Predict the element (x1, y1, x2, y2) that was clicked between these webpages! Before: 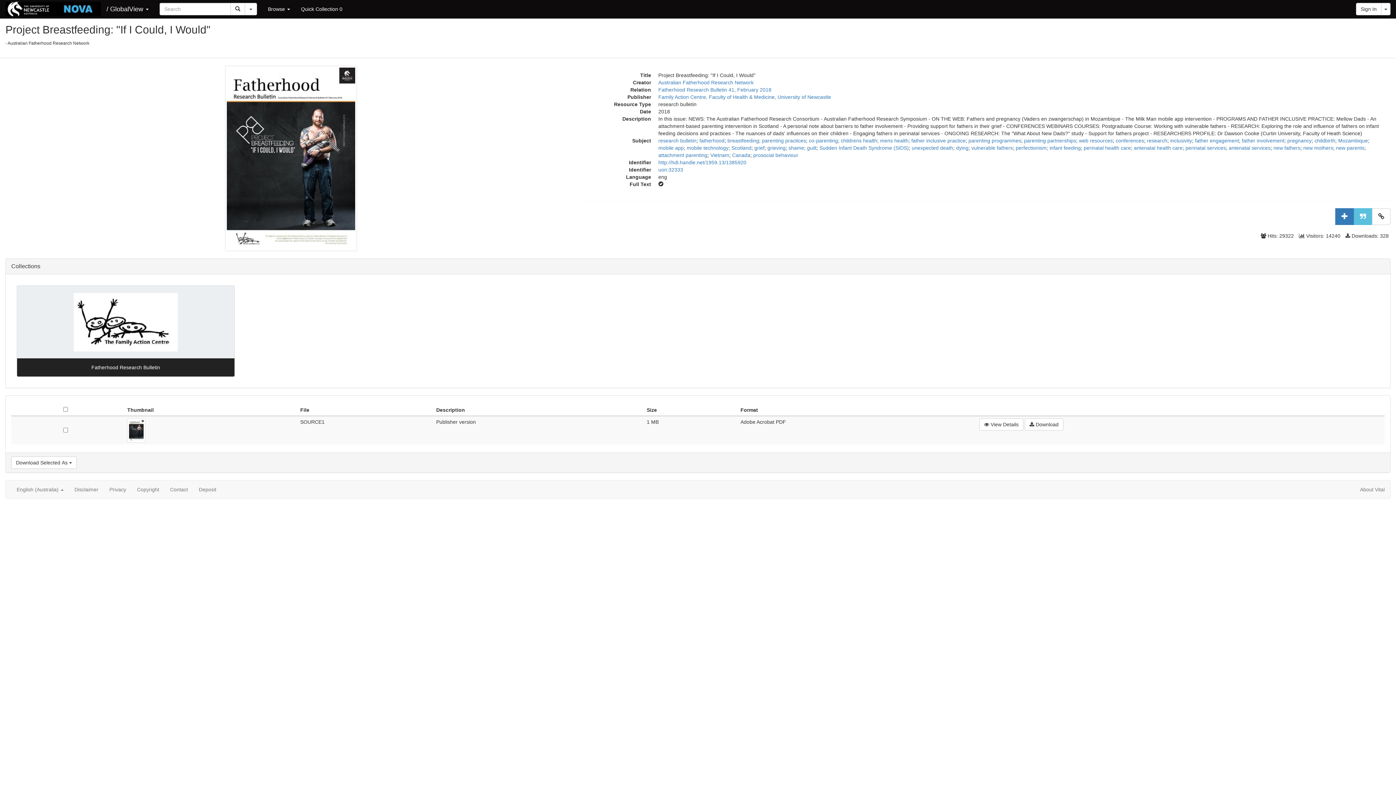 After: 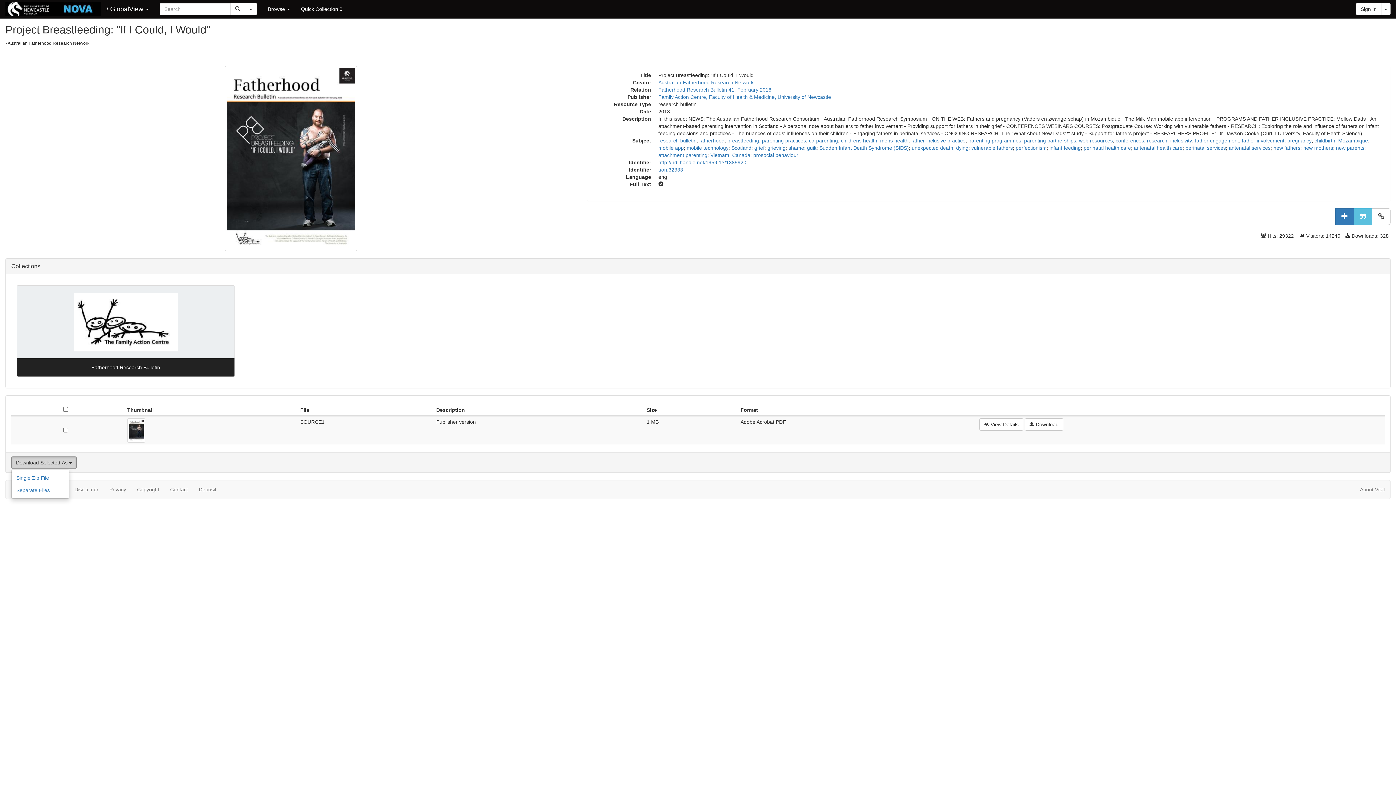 Action: label: Download Selected As  bbox: (11, 456, 76, 469)